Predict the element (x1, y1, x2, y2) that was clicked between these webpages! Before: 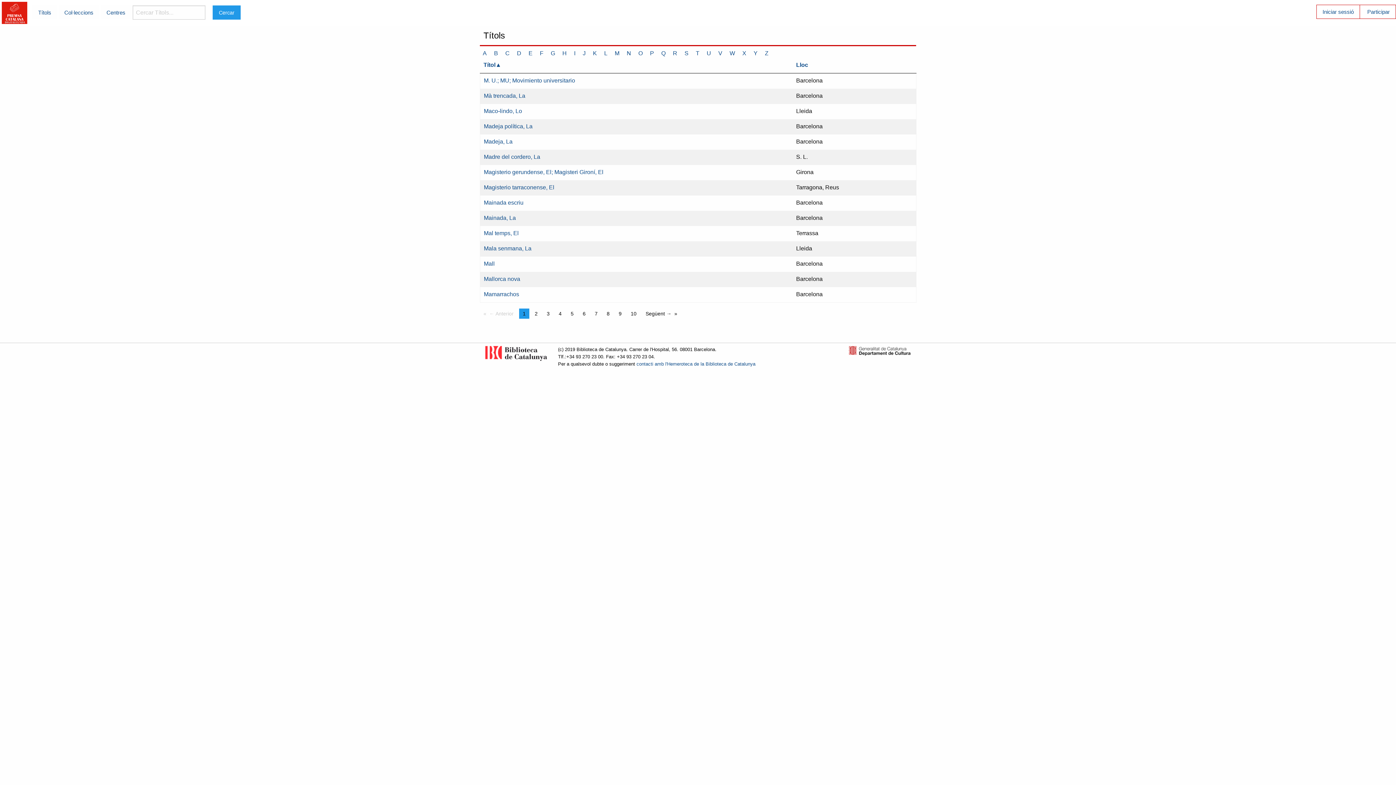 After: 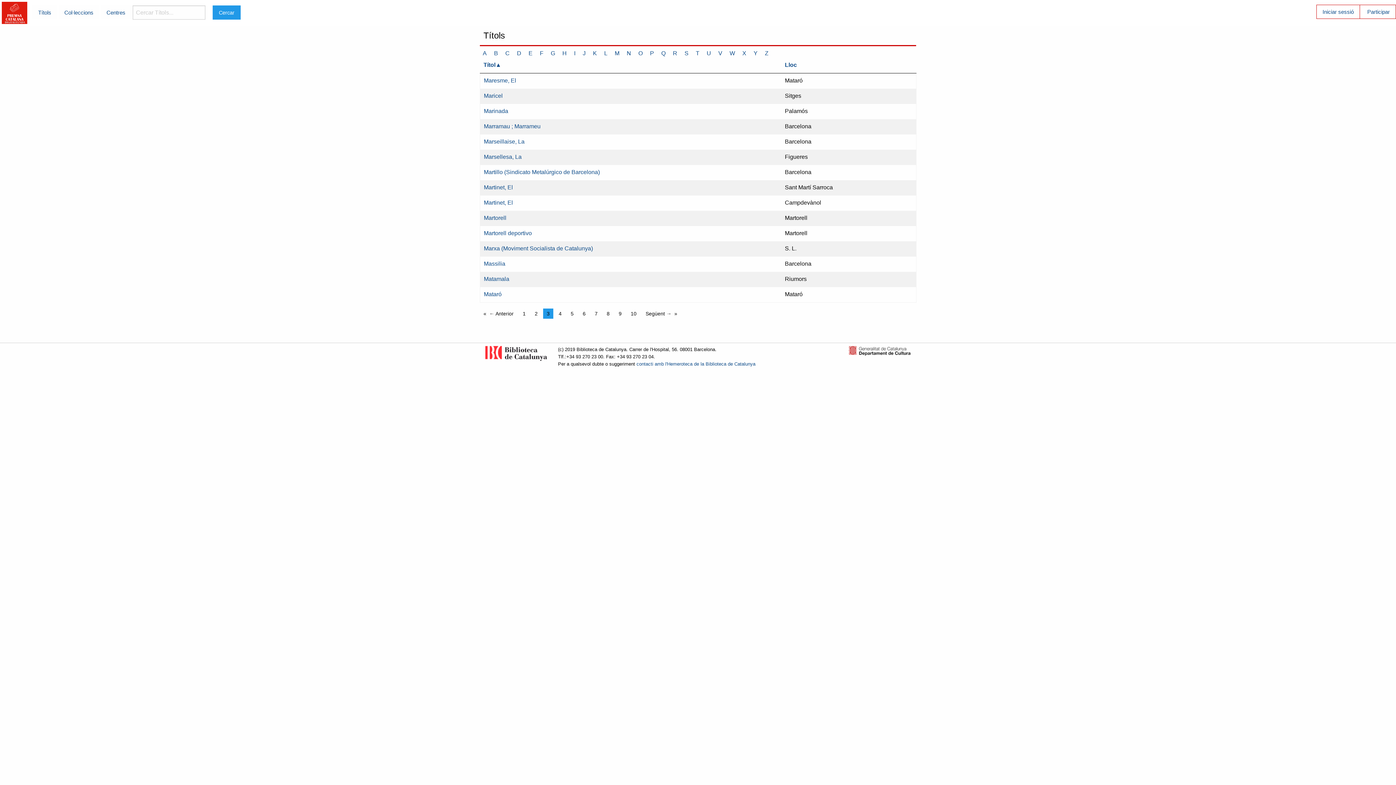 Action: label: 3 bbox: (543, 308, 553, 318)